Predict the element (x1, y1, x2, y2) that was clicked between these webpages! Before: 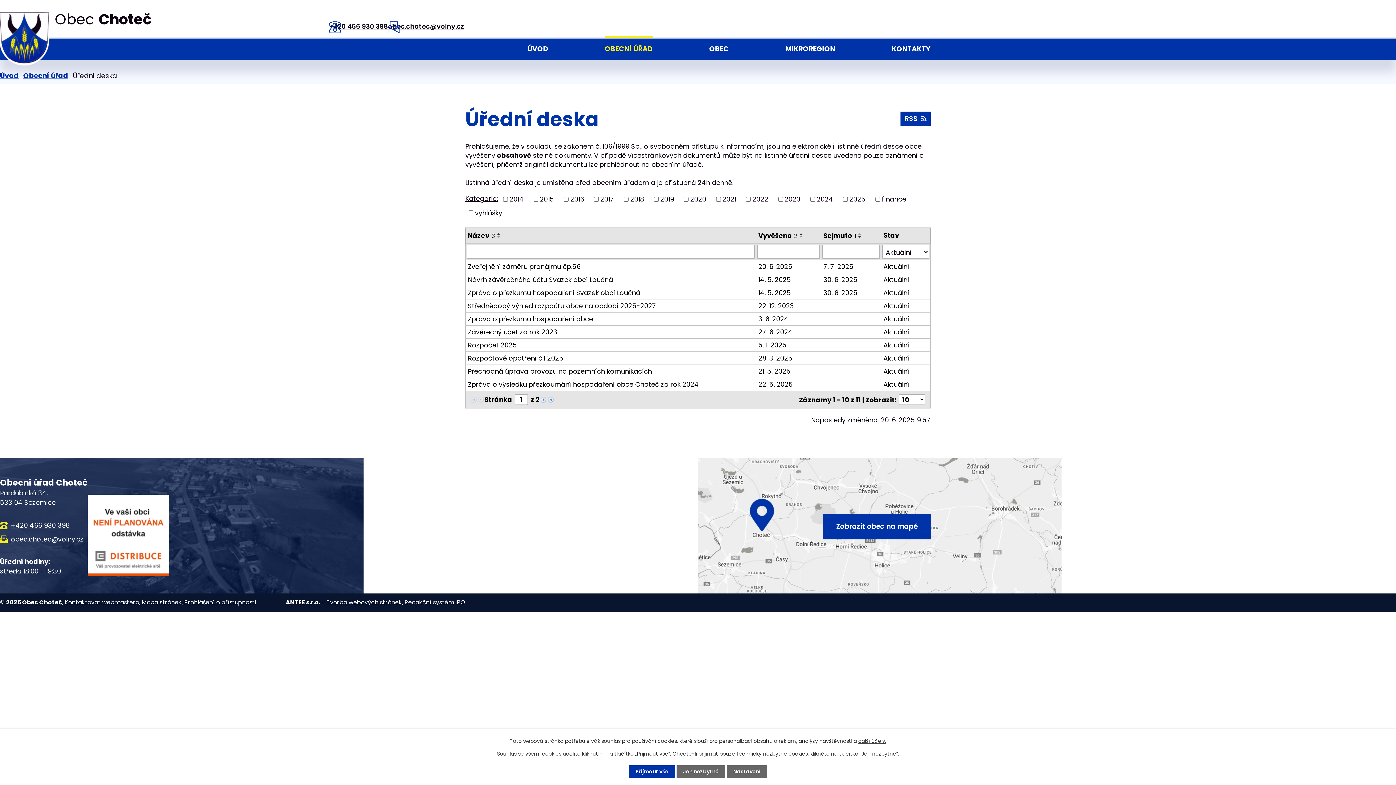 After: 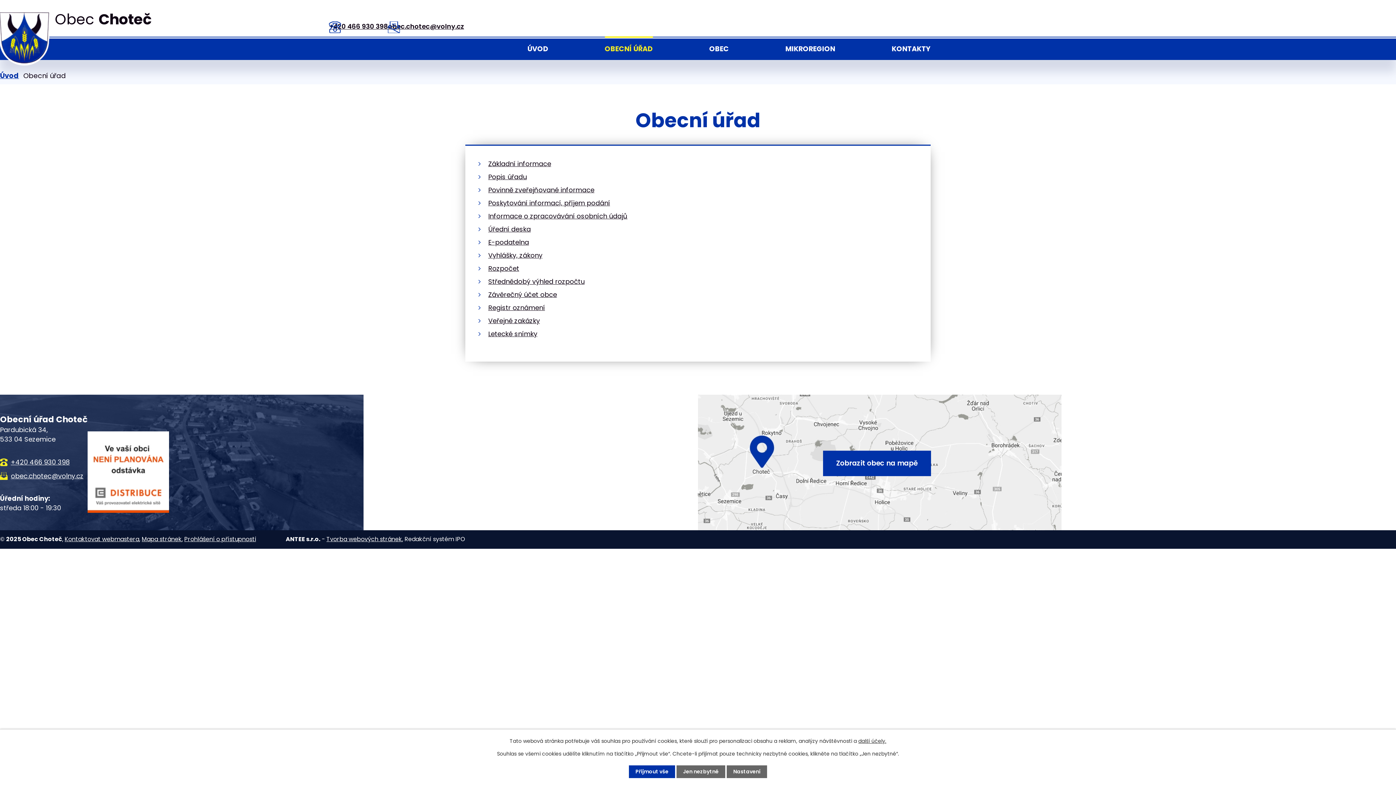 Action: label: Obecní úřad bbox: (23, 71, 68, 80)